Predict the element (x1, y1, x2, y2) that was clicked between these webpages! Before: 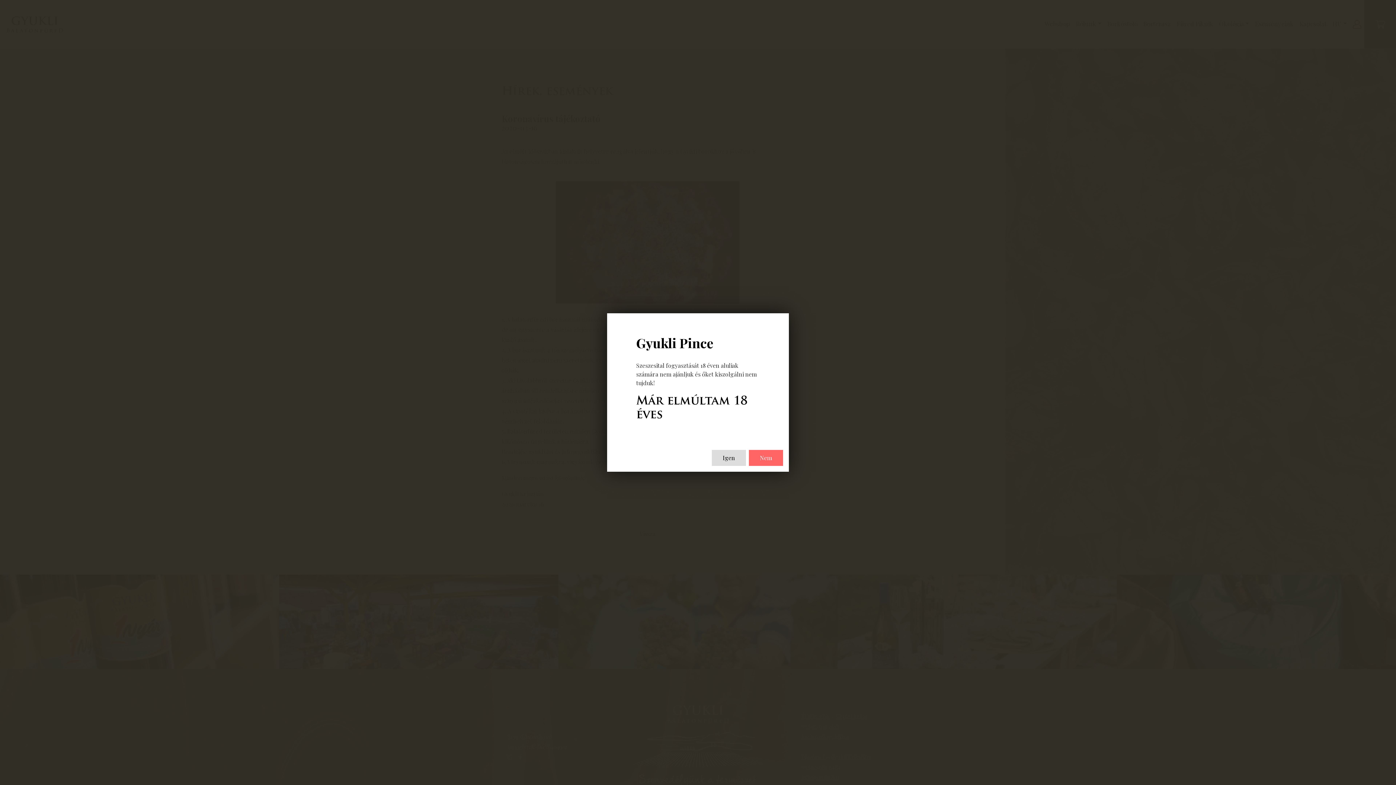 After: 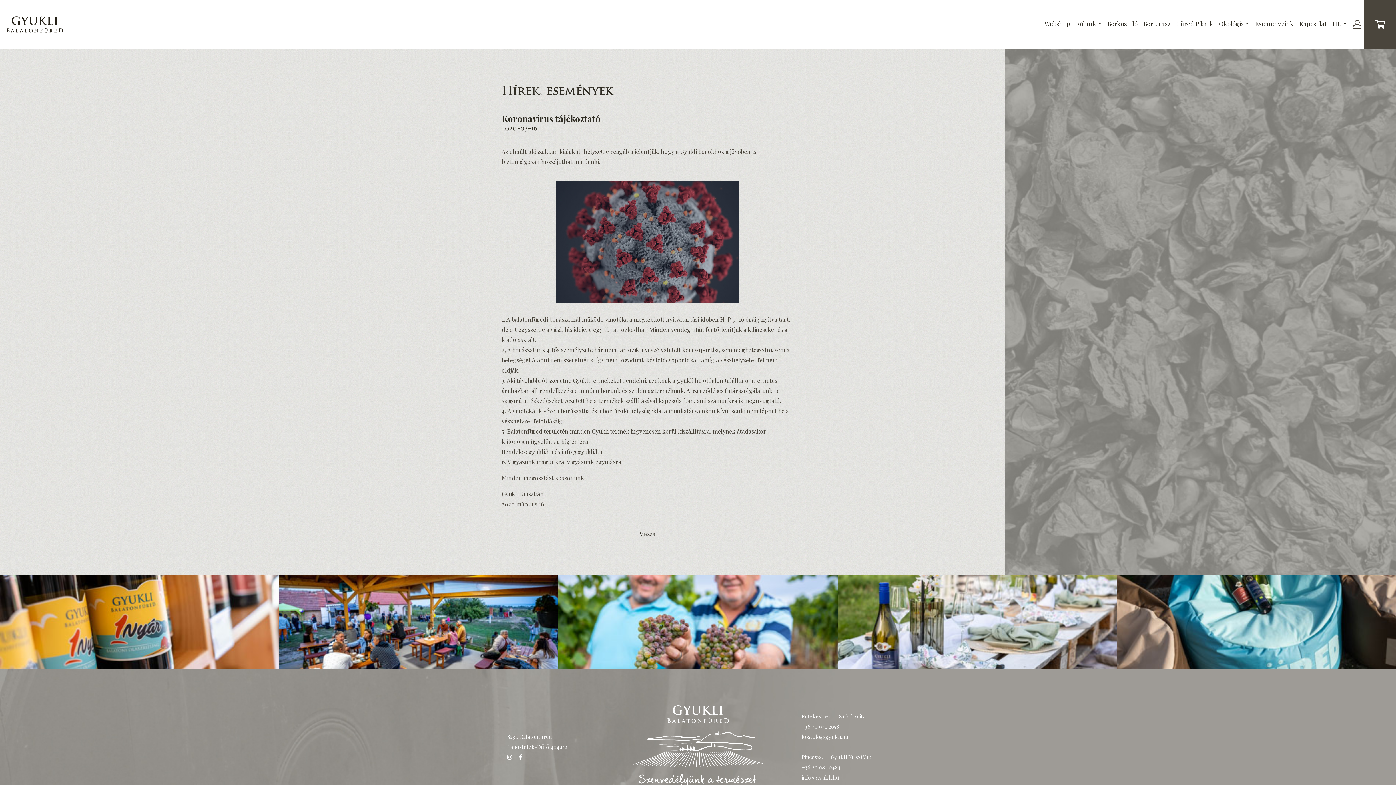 Action: label: Igen bbox: (712, 450, 746, 466)